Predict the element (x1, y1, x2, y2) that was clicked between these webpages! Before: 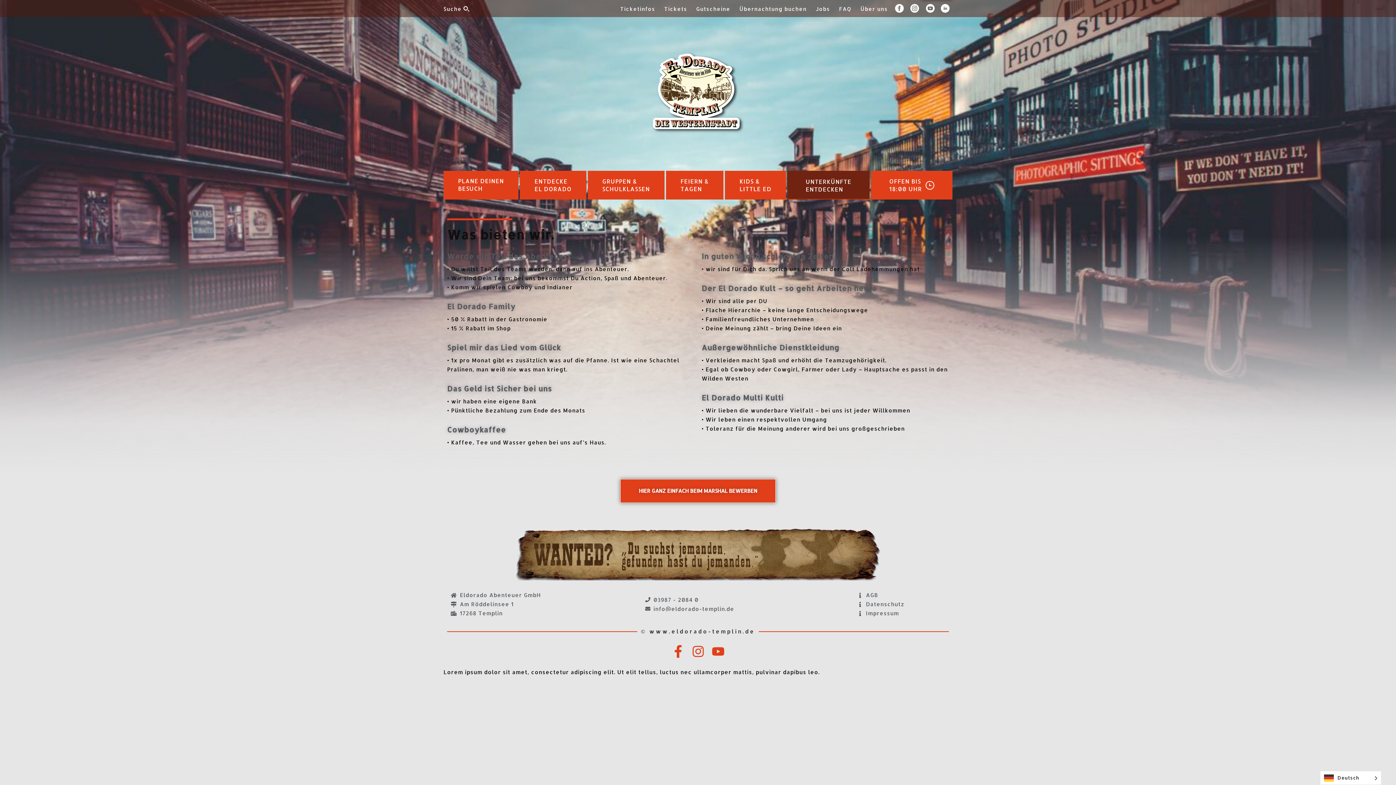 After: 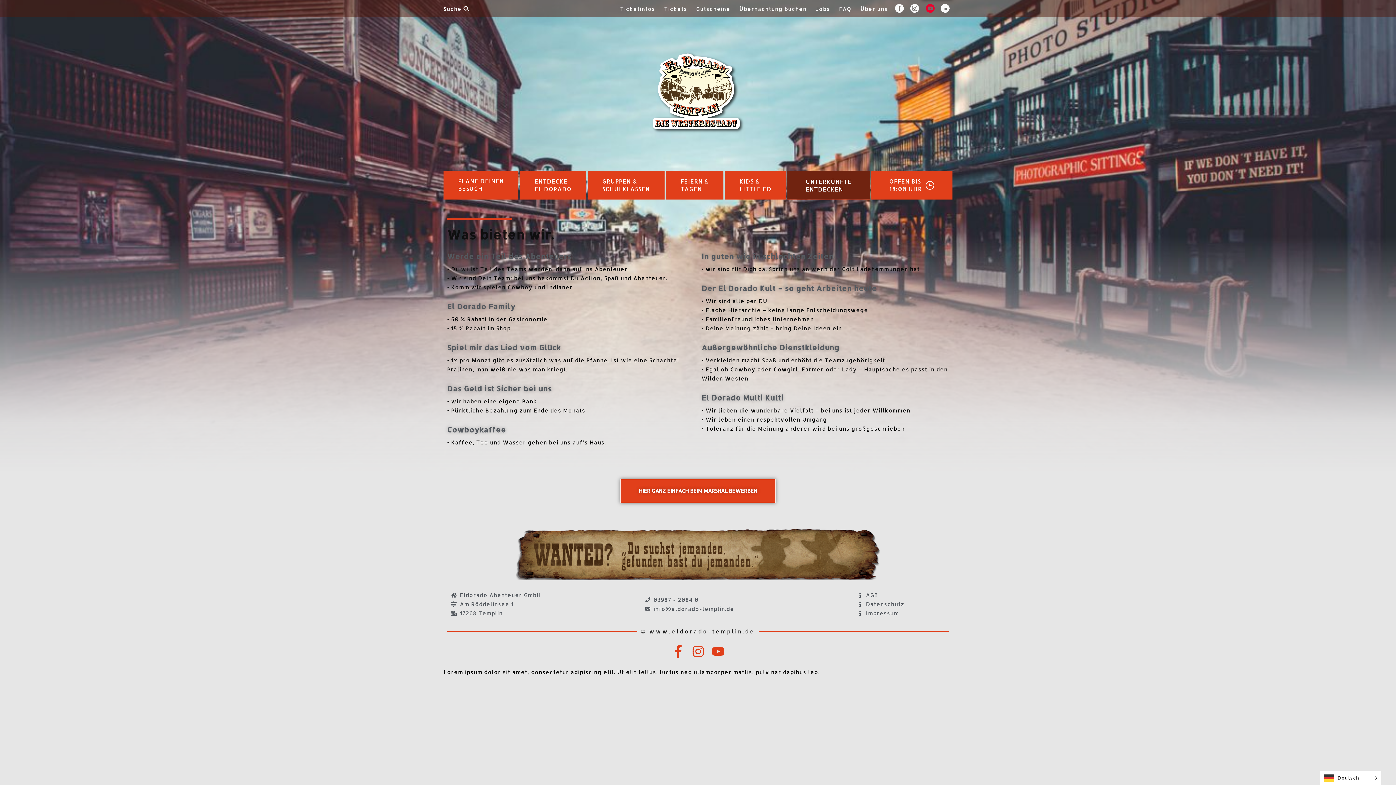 Action: label: Youtube bbox: (926, 3, 941, 12)